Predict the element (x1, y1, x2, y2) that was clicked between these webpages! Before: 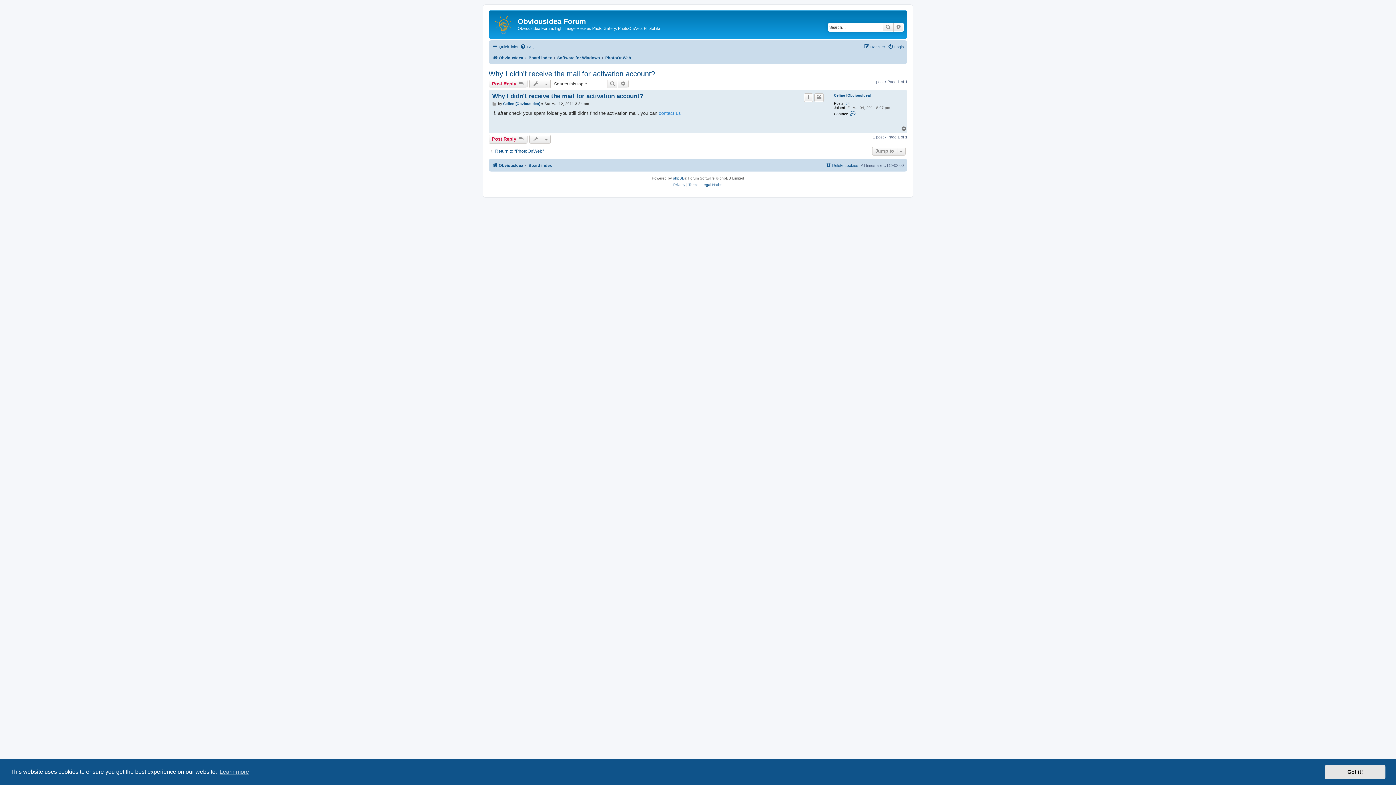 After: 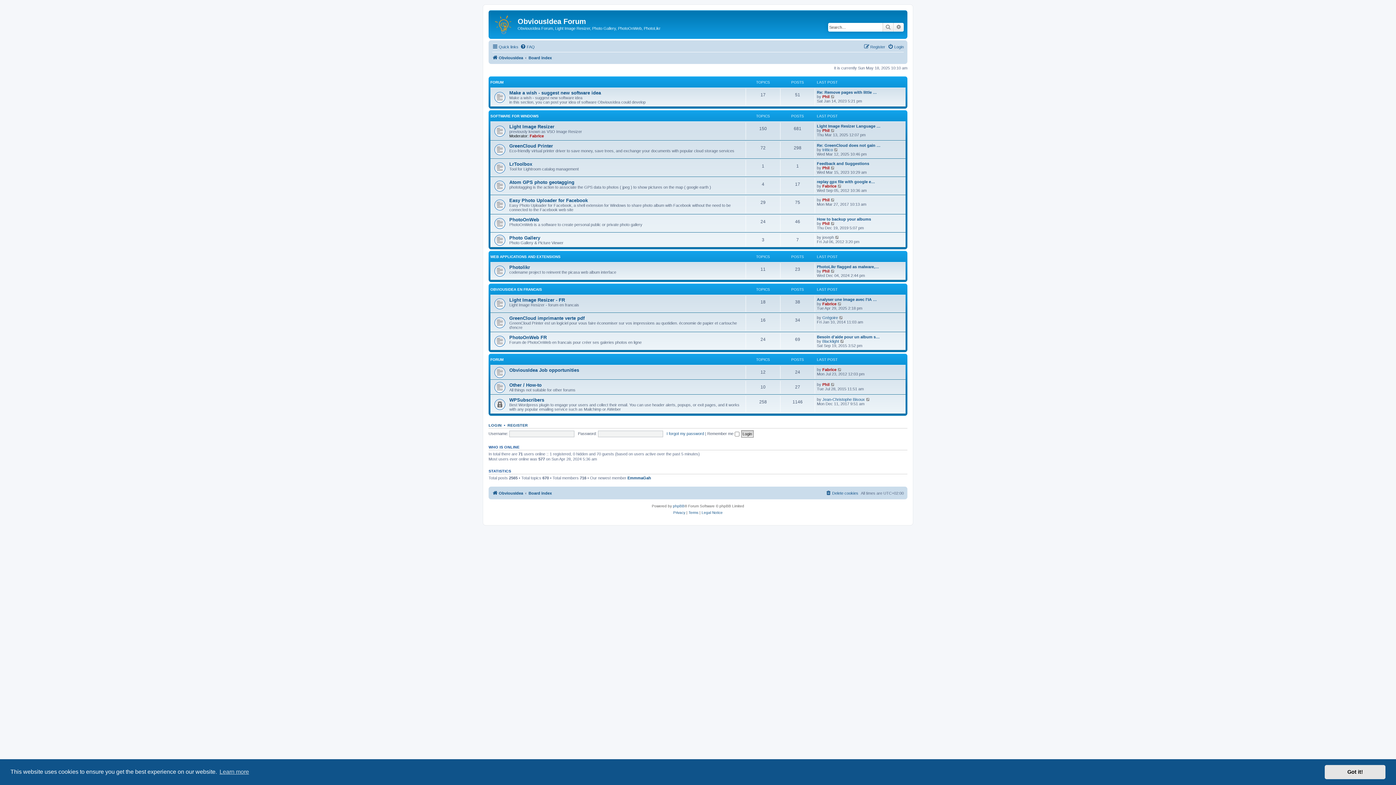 Action: bbox: (528, 53, 552, 62) label: Board index